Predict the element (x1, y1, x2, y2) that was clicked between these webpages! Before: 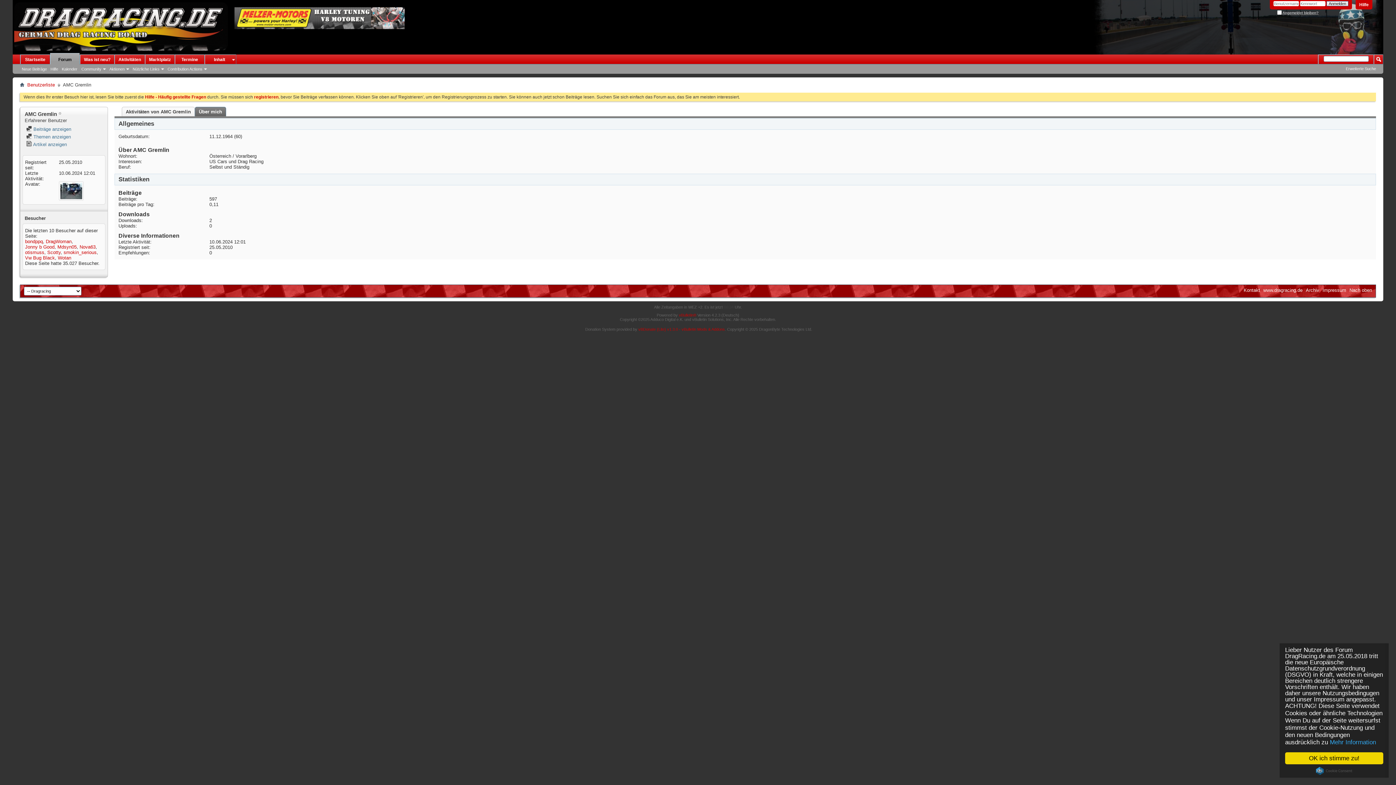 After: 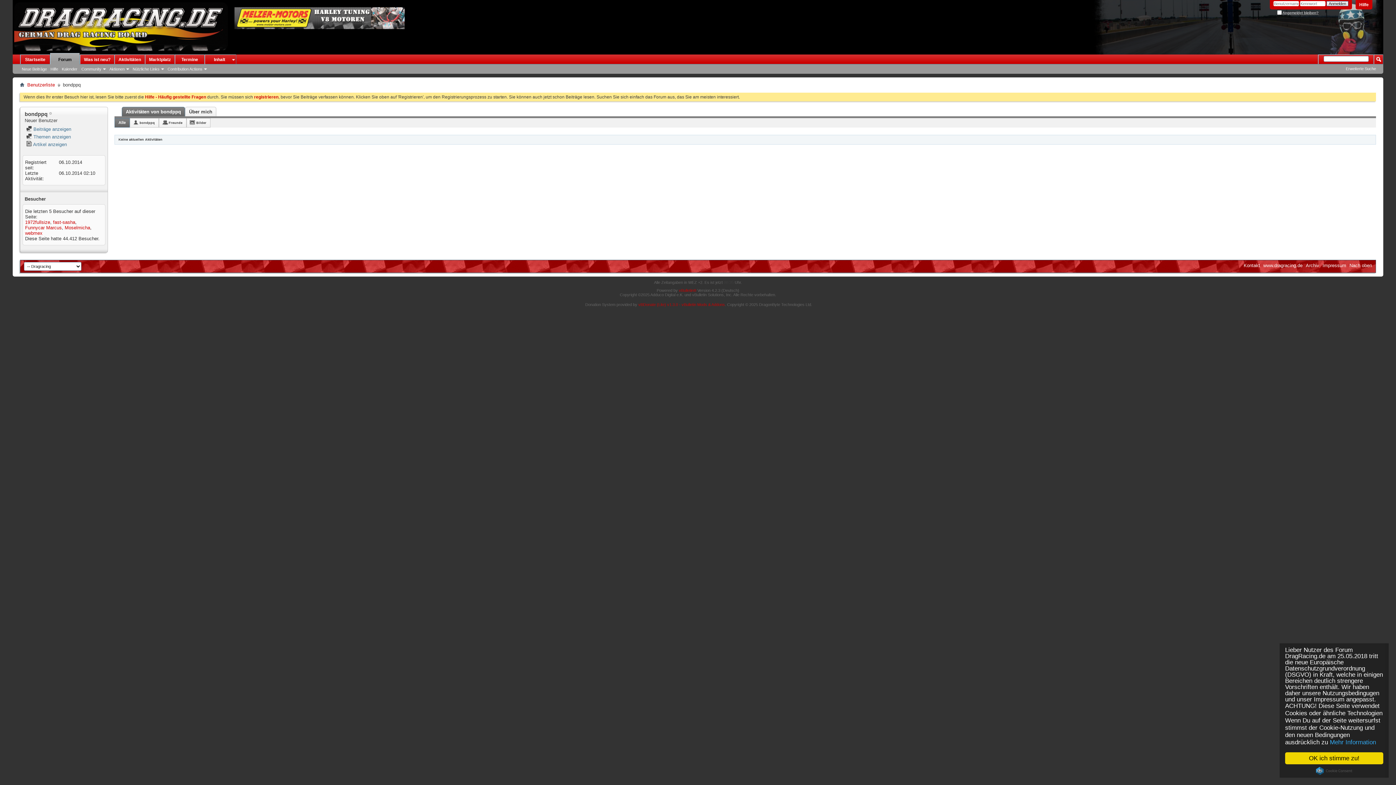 Action: bbox: (25, 238, 42, 244) label: bondppq